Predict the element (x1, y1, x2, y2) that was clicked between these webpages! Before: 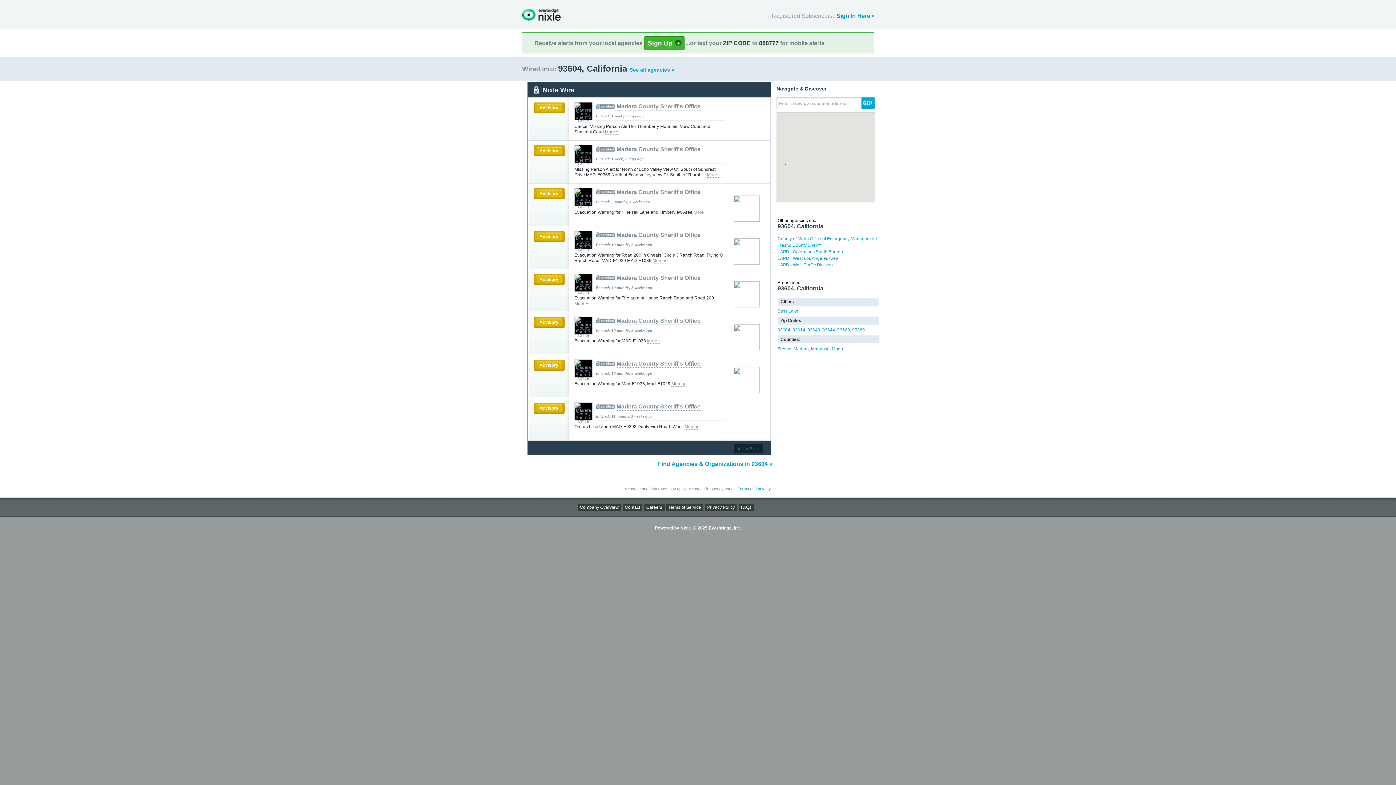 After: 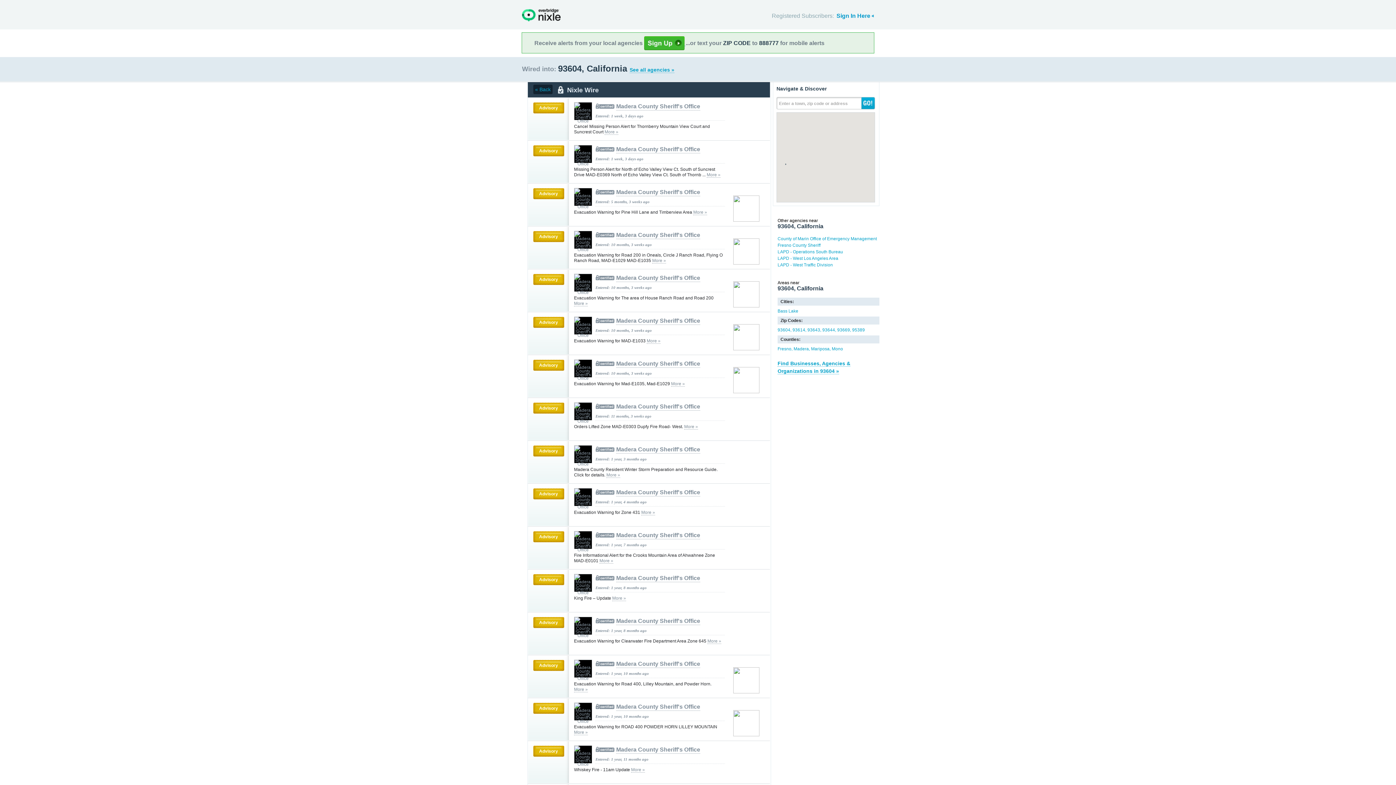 Action: label: View All » bbox: (733, 443, 762, 453)